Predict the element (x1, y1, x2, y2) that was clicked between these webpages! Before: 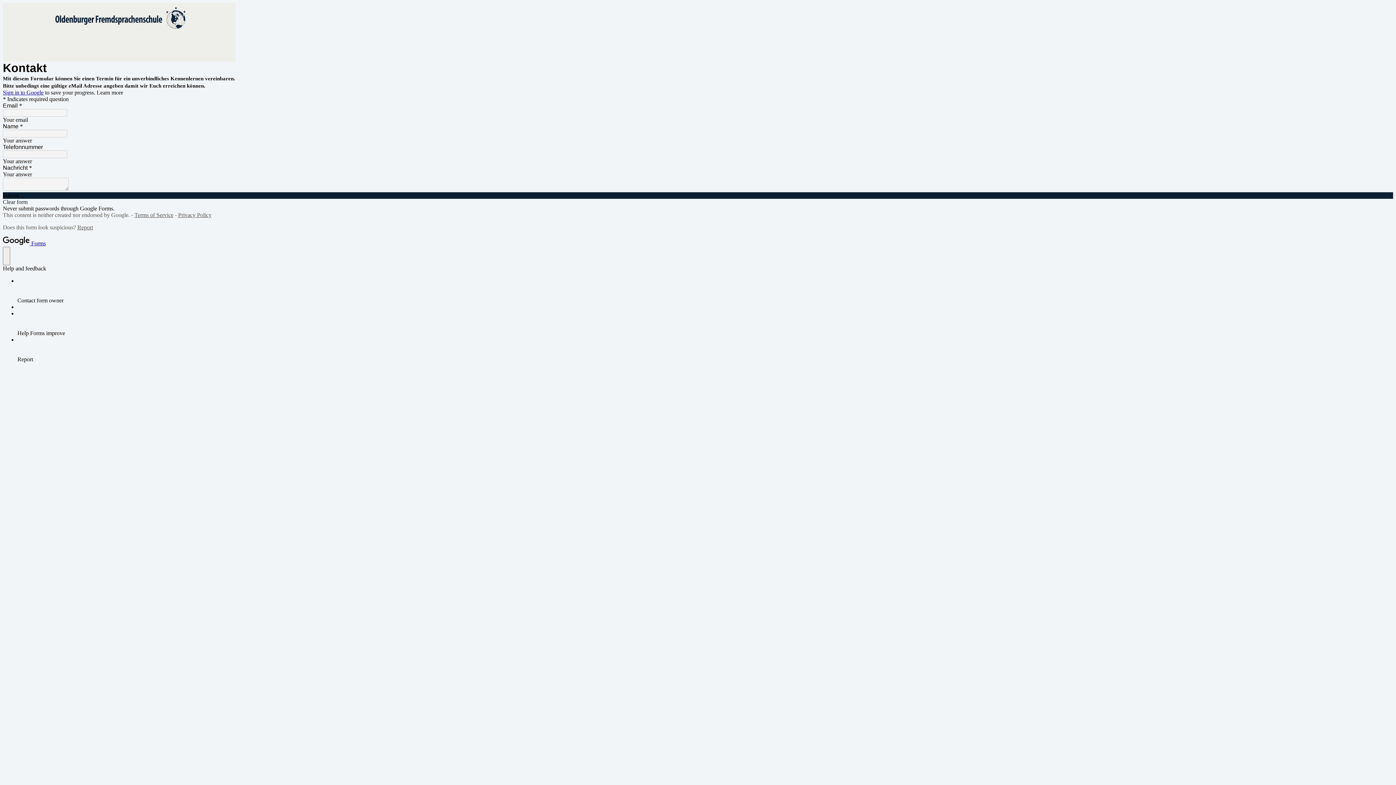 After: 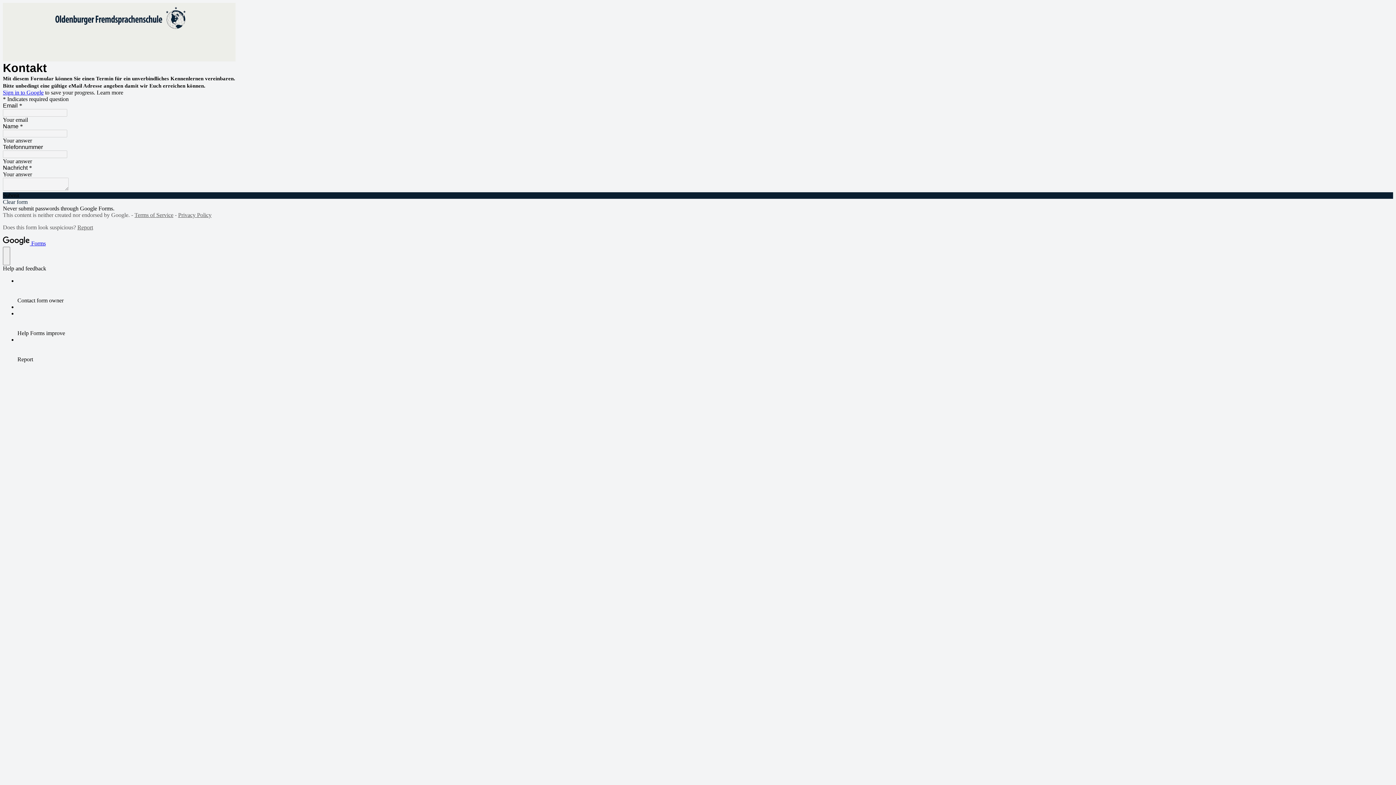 Action: label: Sign in to Google bbox: (2, 89, 43, 95)